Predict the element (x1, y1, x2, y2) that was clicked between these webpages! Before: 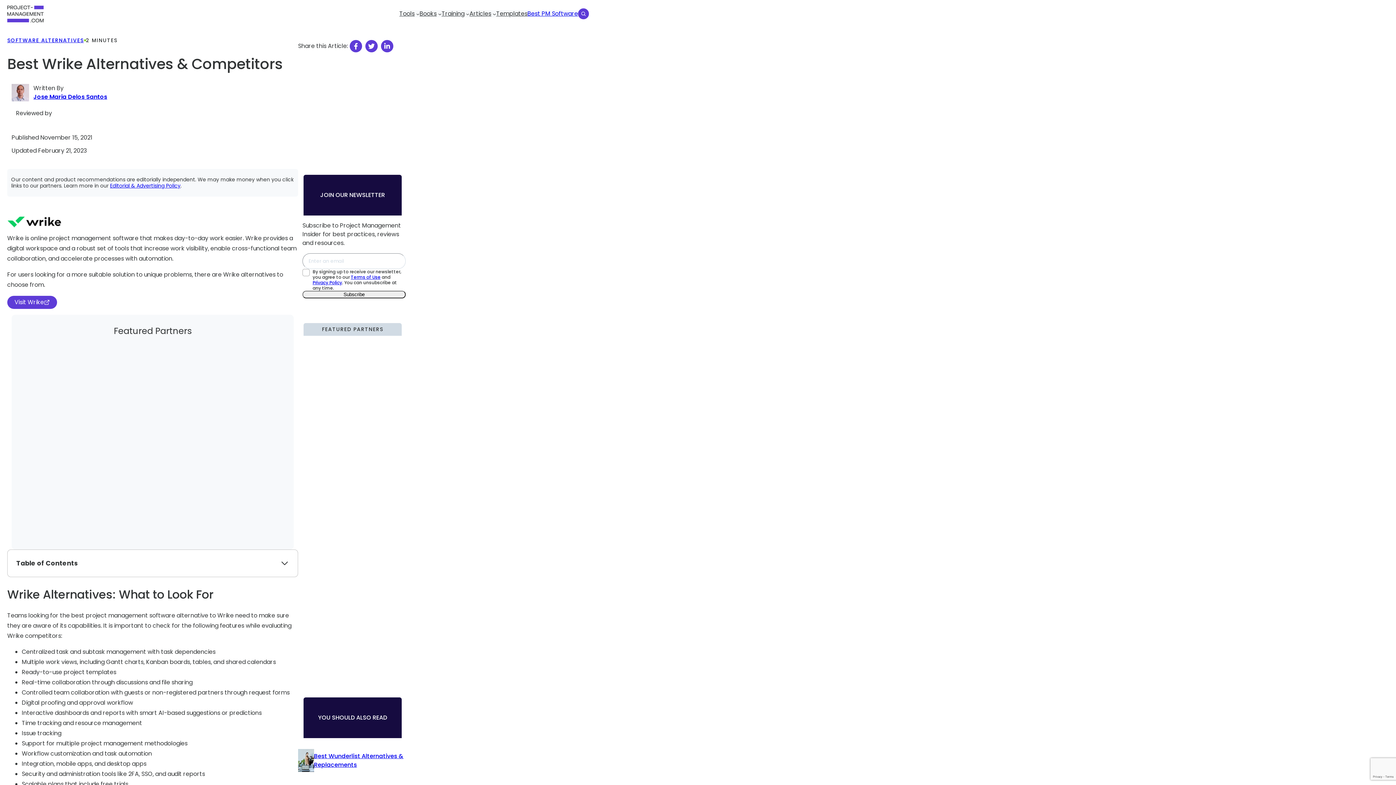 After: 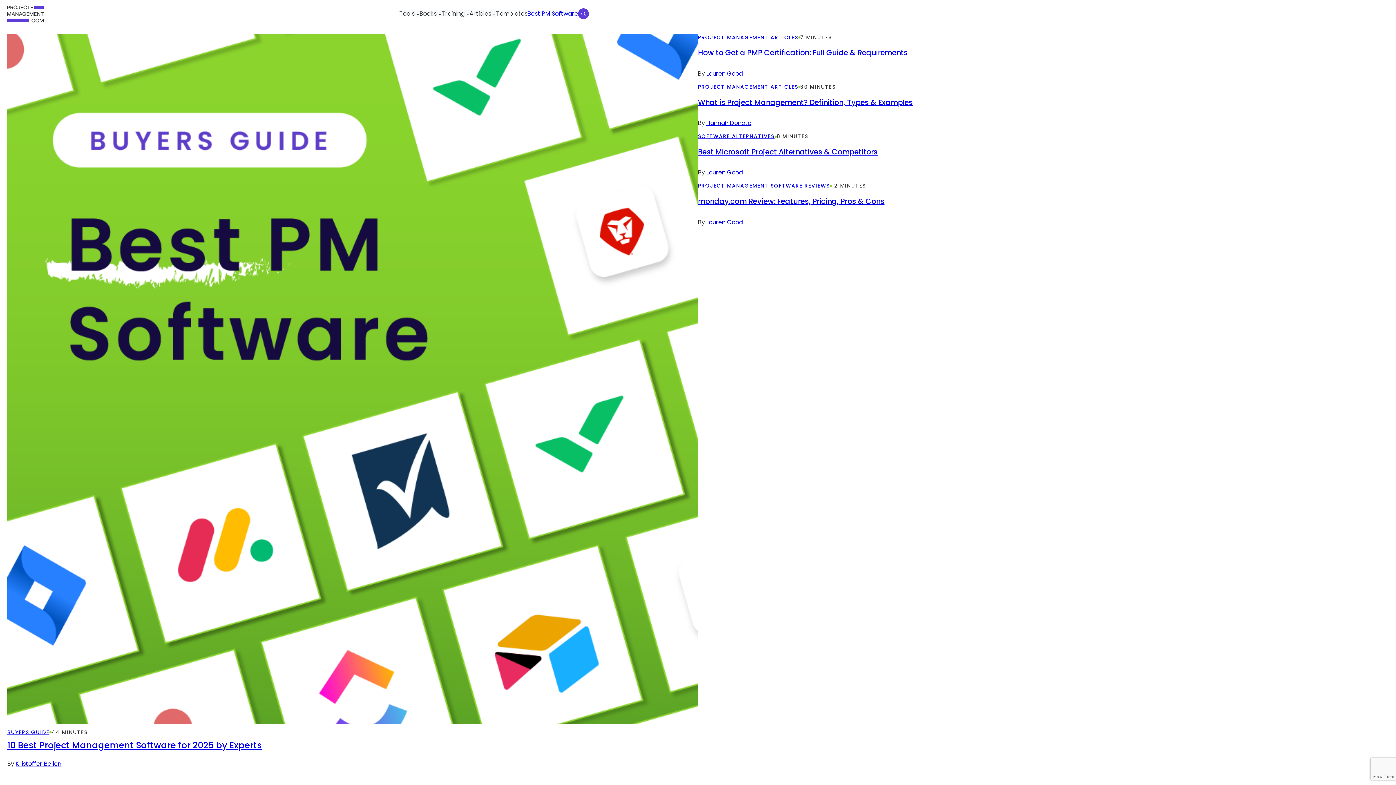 Action: bbox: (7, 5, 43, 22)